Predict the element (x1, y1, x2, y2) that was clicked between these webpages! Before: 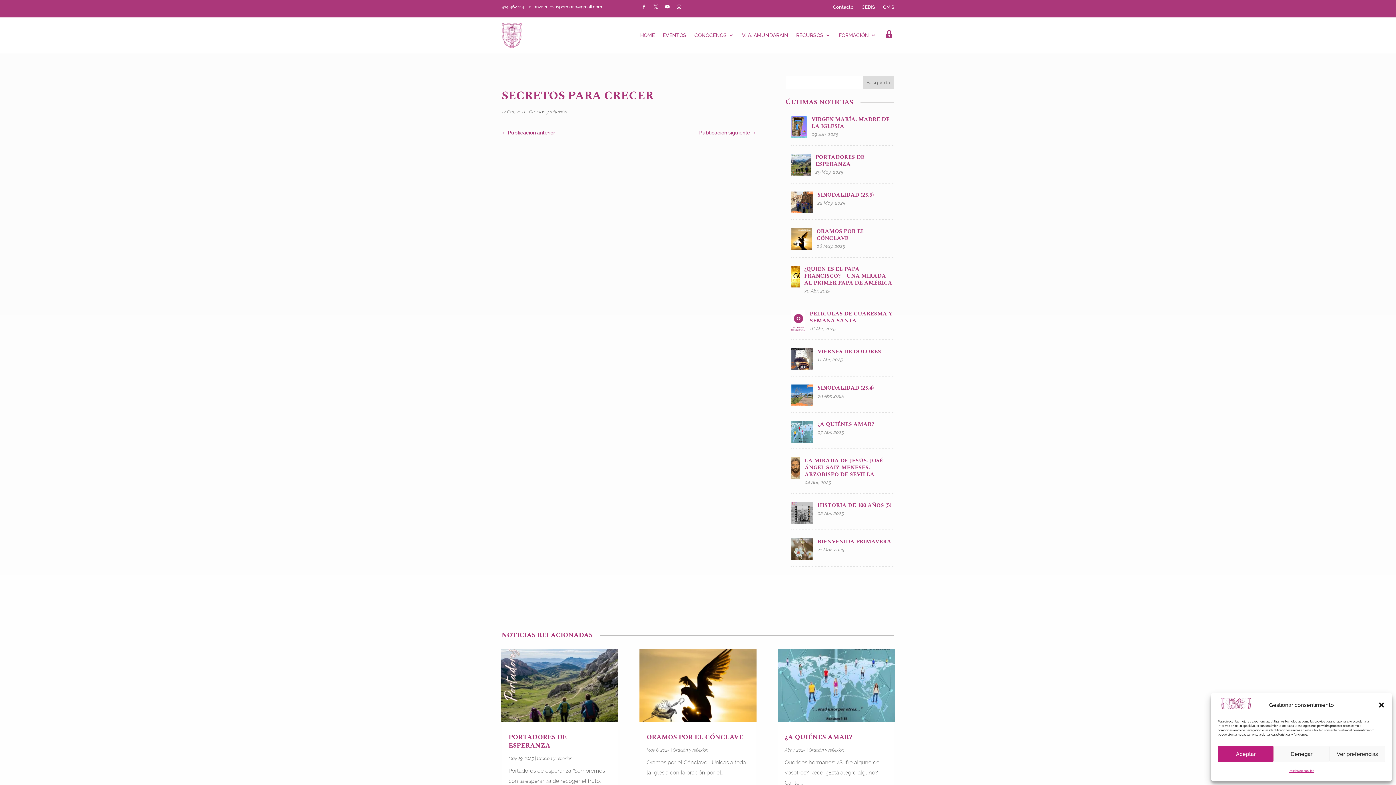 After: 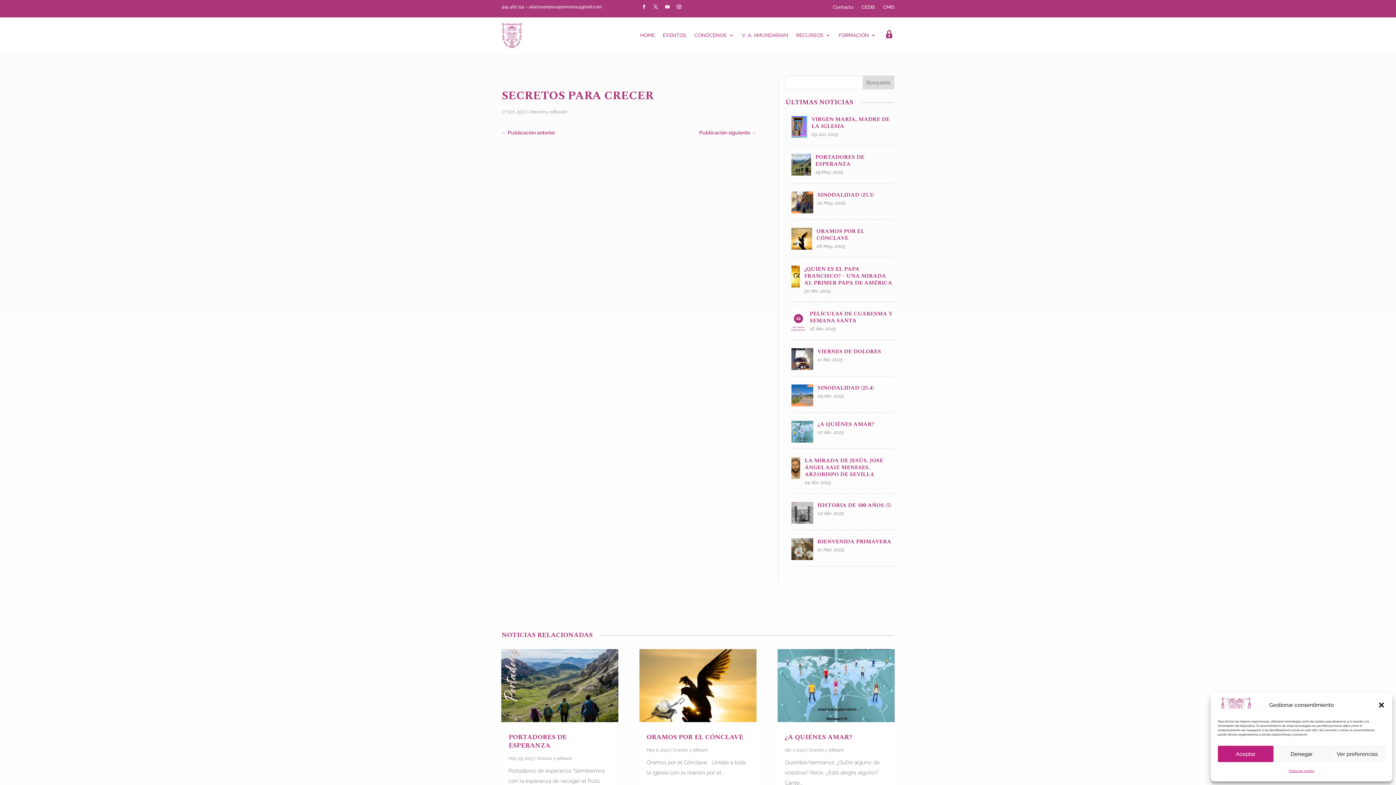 Action: bbox: (651, 2, 660, 11)